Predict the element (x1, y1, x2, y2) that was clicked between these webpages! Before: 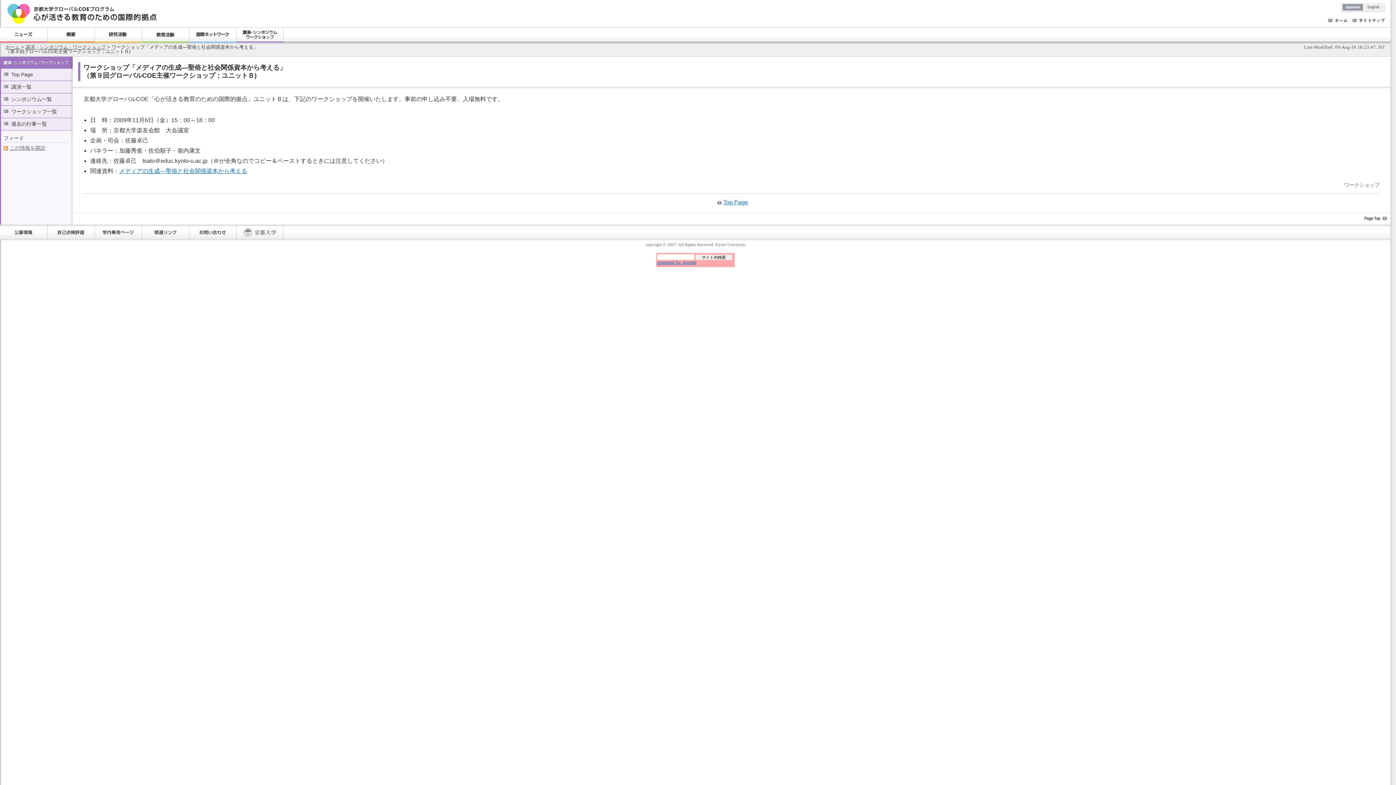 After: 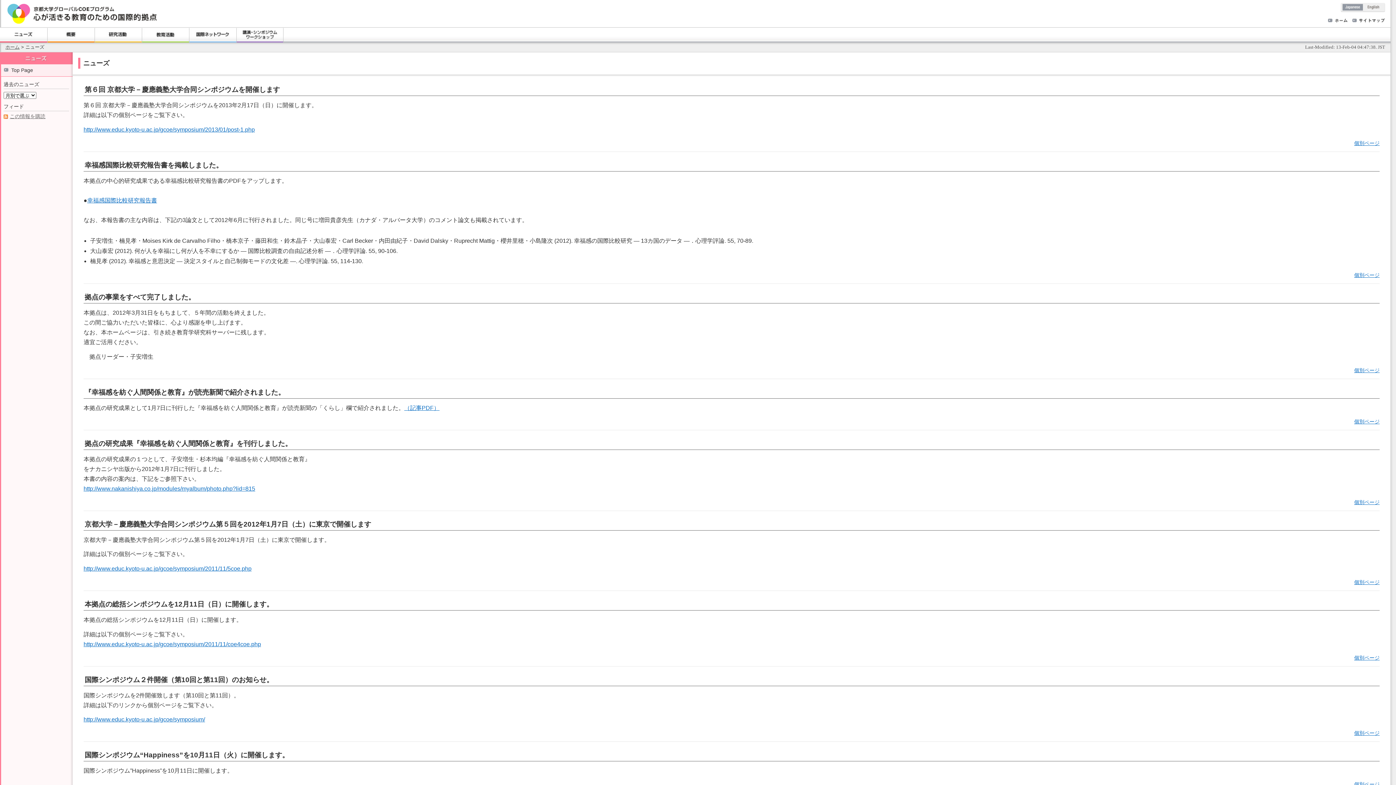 Action: bbox: (0, 27, 47, 42)